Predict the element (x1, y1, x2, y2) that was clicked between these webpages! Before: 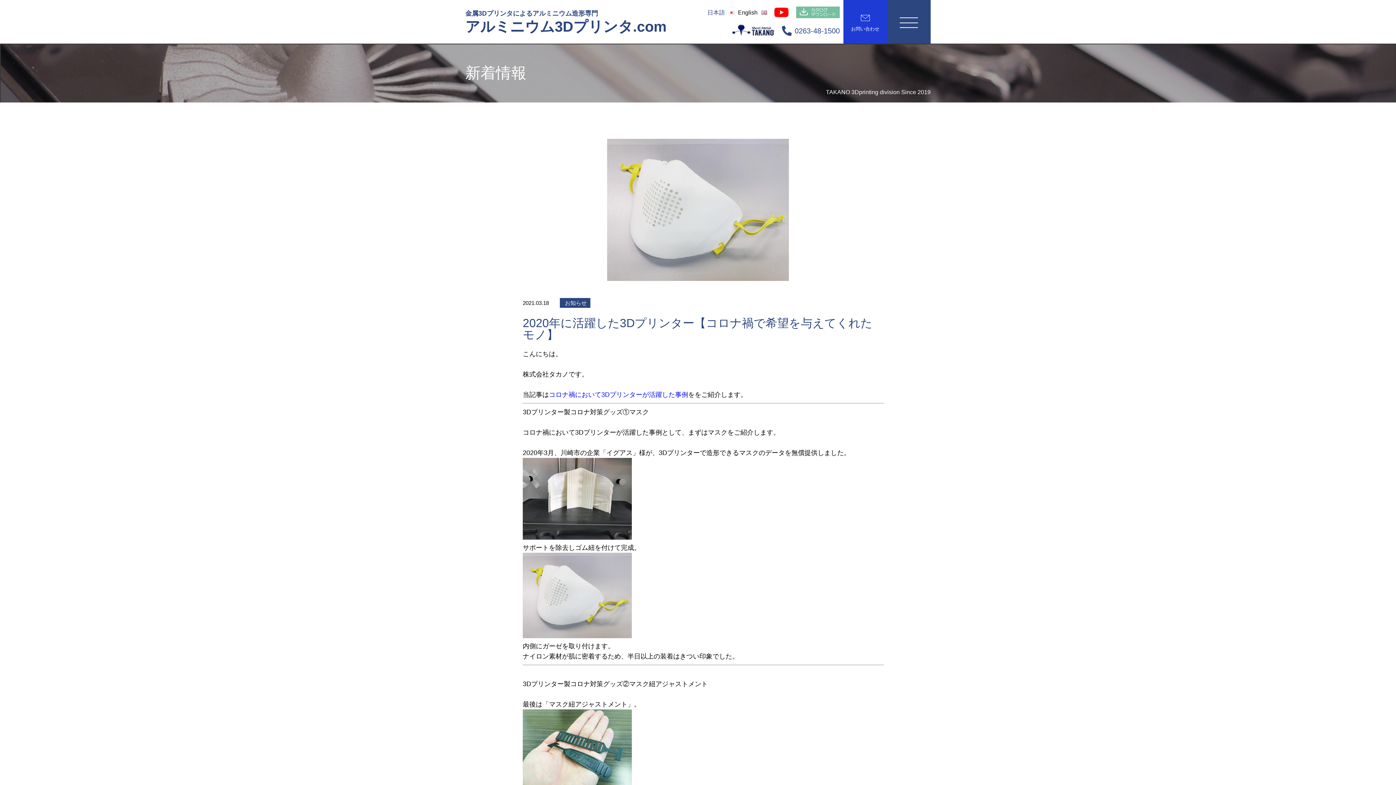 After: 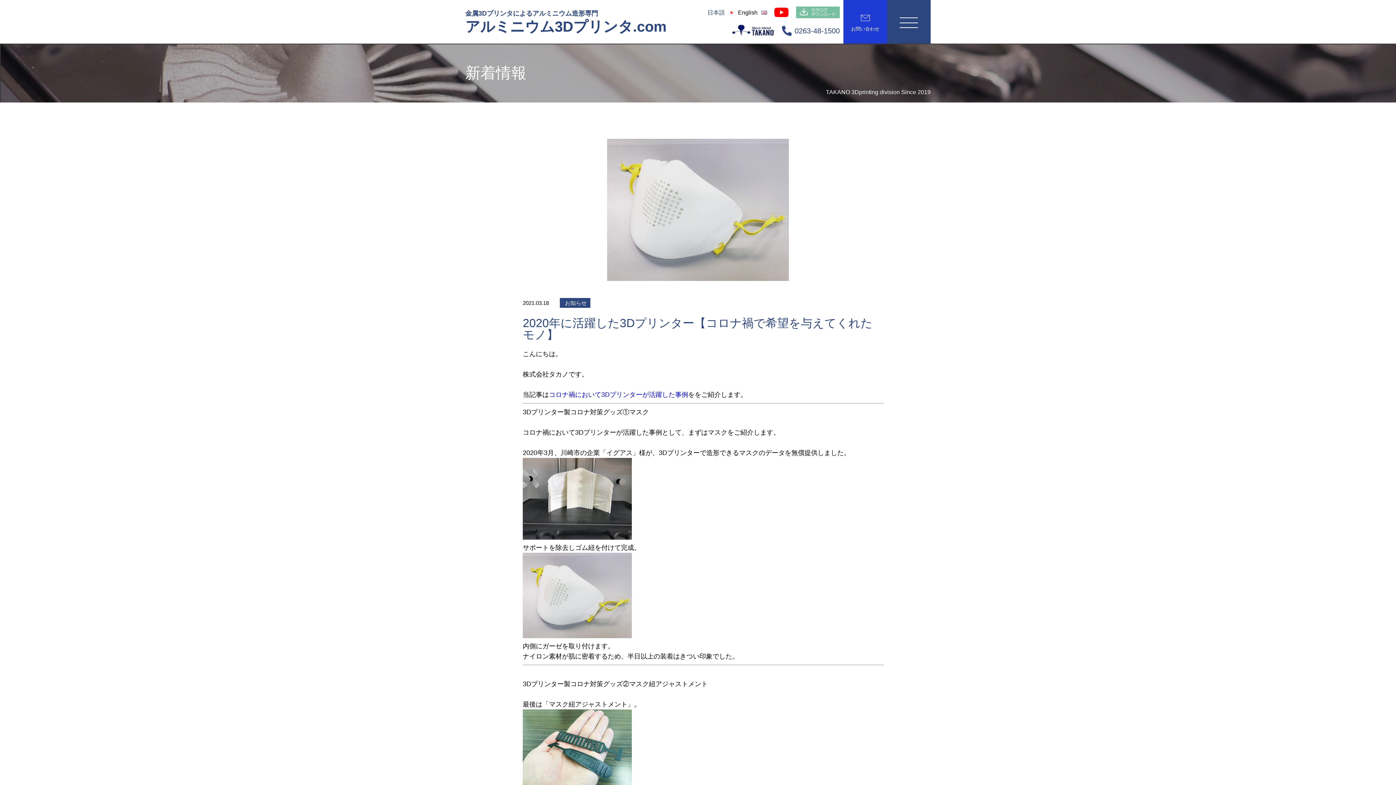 Action: bbox: (782, 25, 840, 36) label: 0263-48-1500